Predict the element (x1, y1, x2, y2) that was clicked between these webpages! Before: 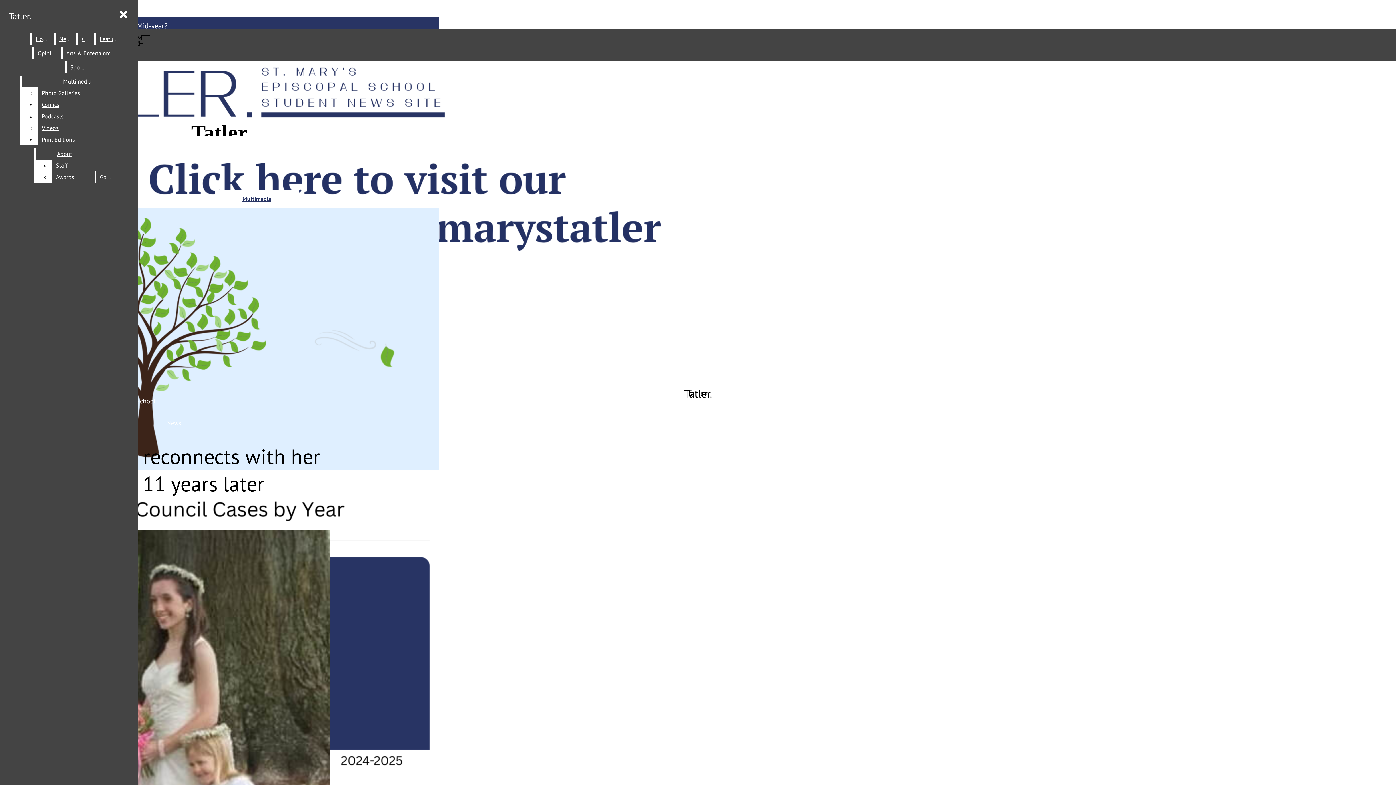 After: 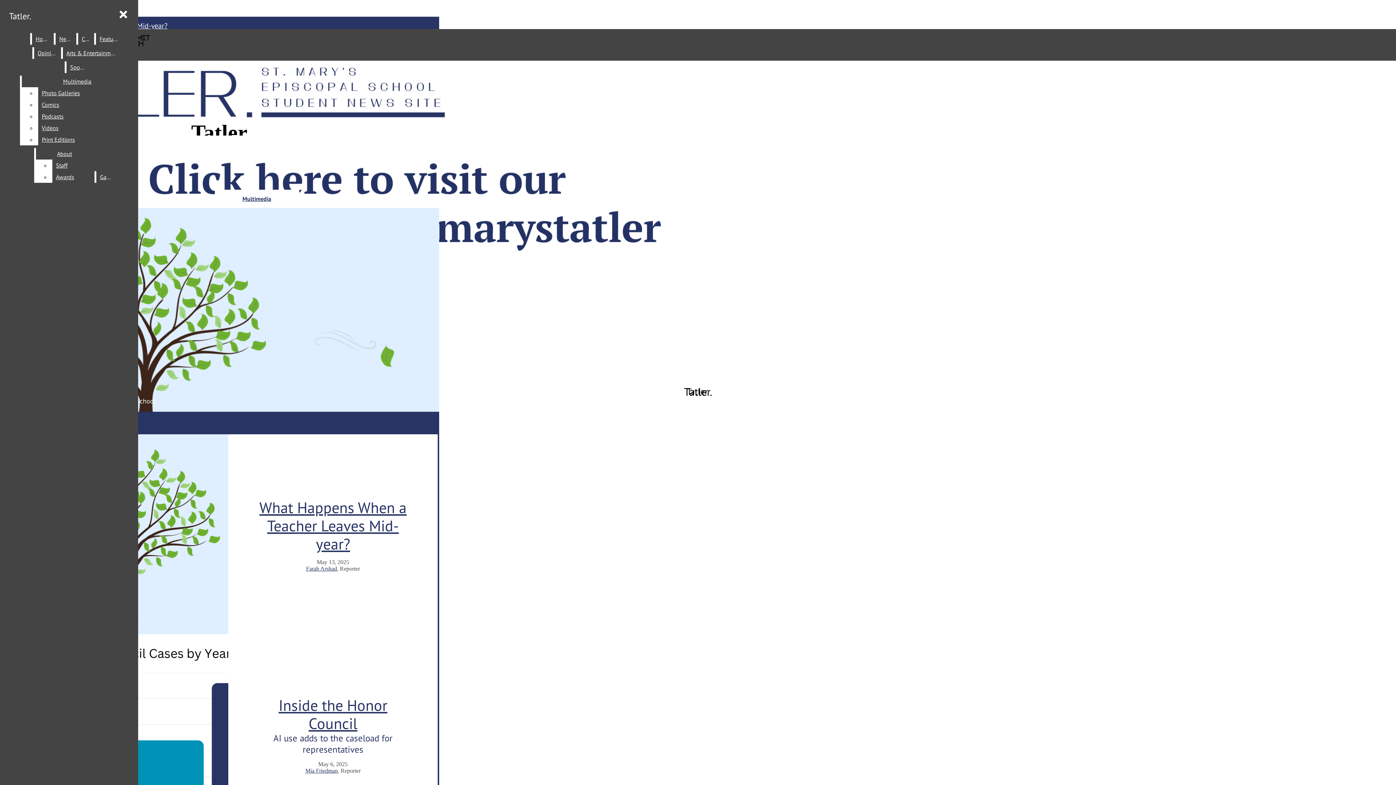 Action: label: Tatler. bbox: (5, 6, 34, 25)